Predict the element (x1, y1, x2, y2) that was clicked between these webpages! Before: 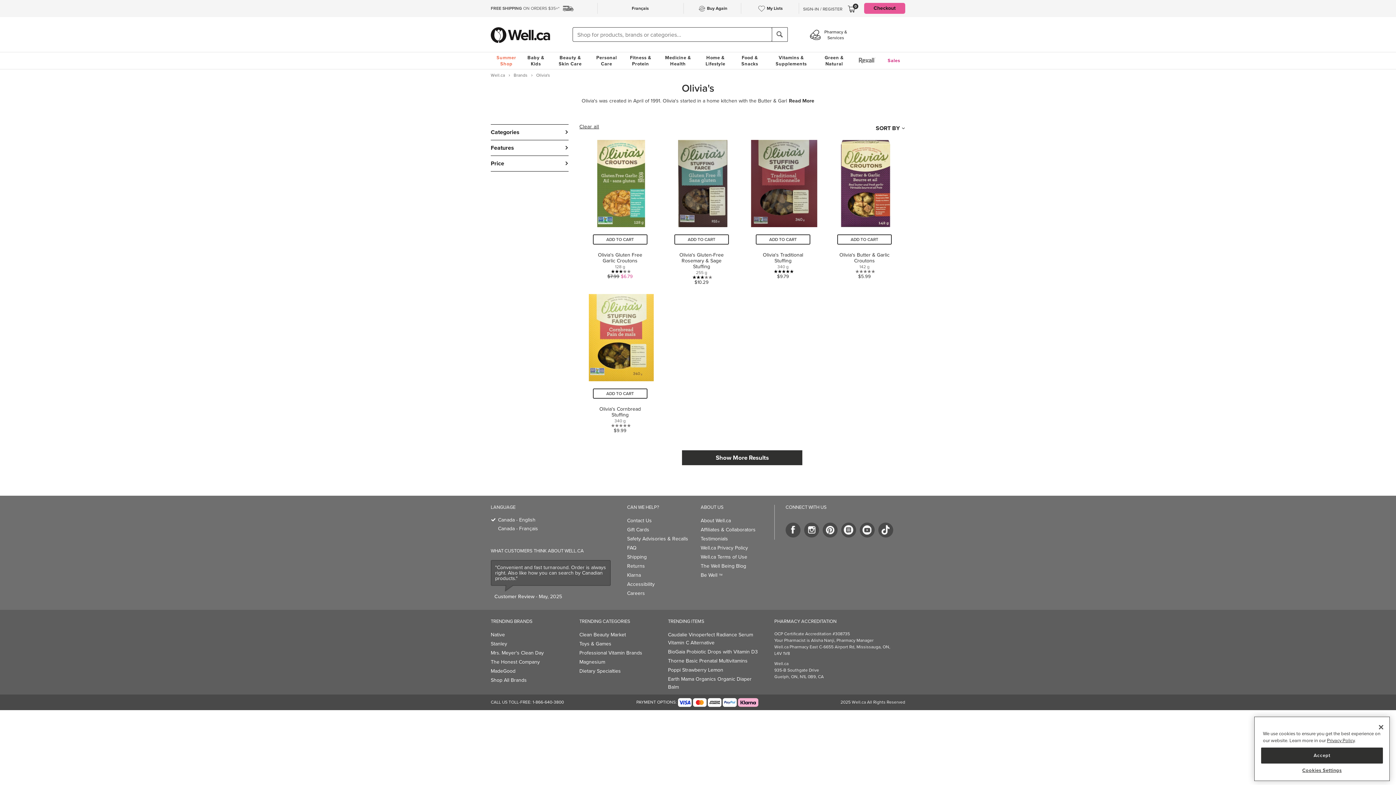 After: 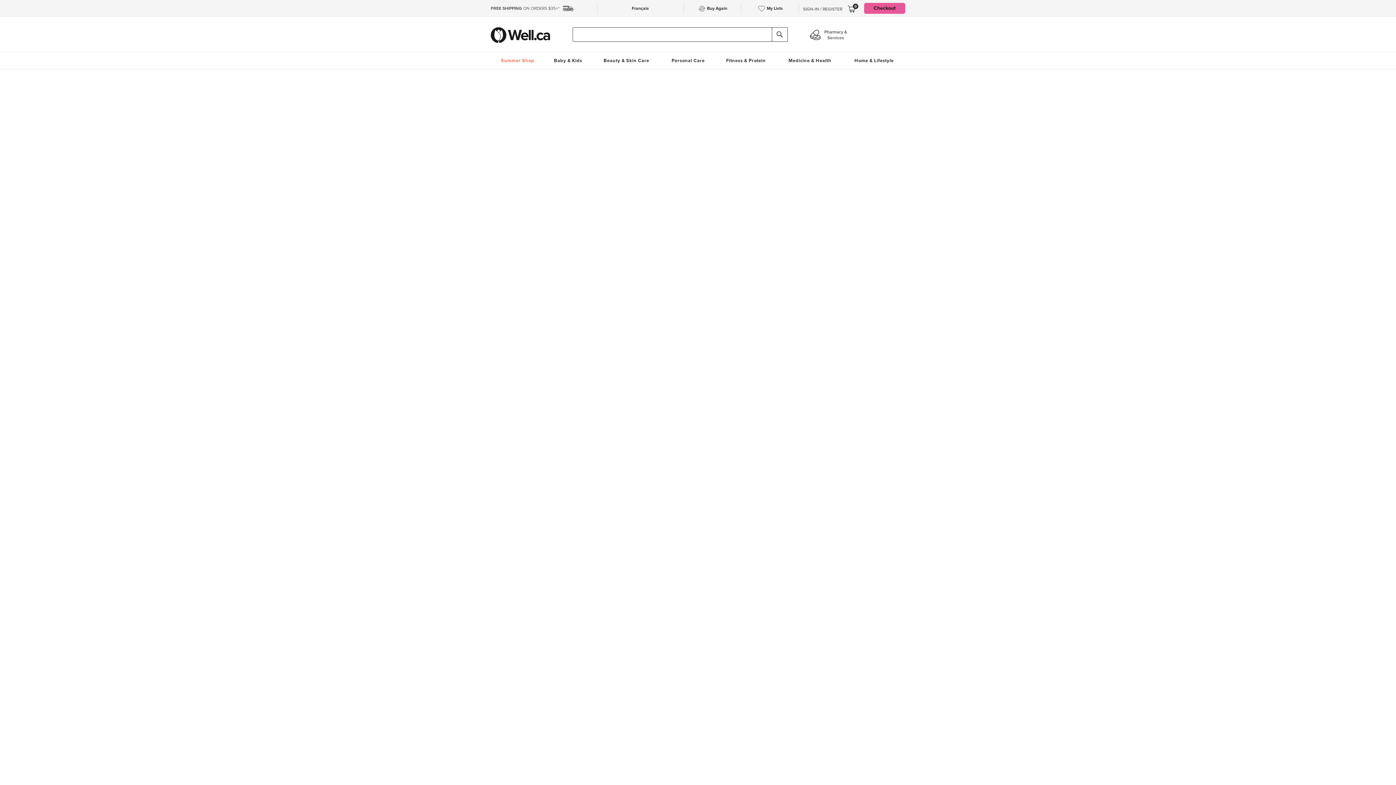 Action: bbox: (490, 676, 526, 684) label: Shop All Brands